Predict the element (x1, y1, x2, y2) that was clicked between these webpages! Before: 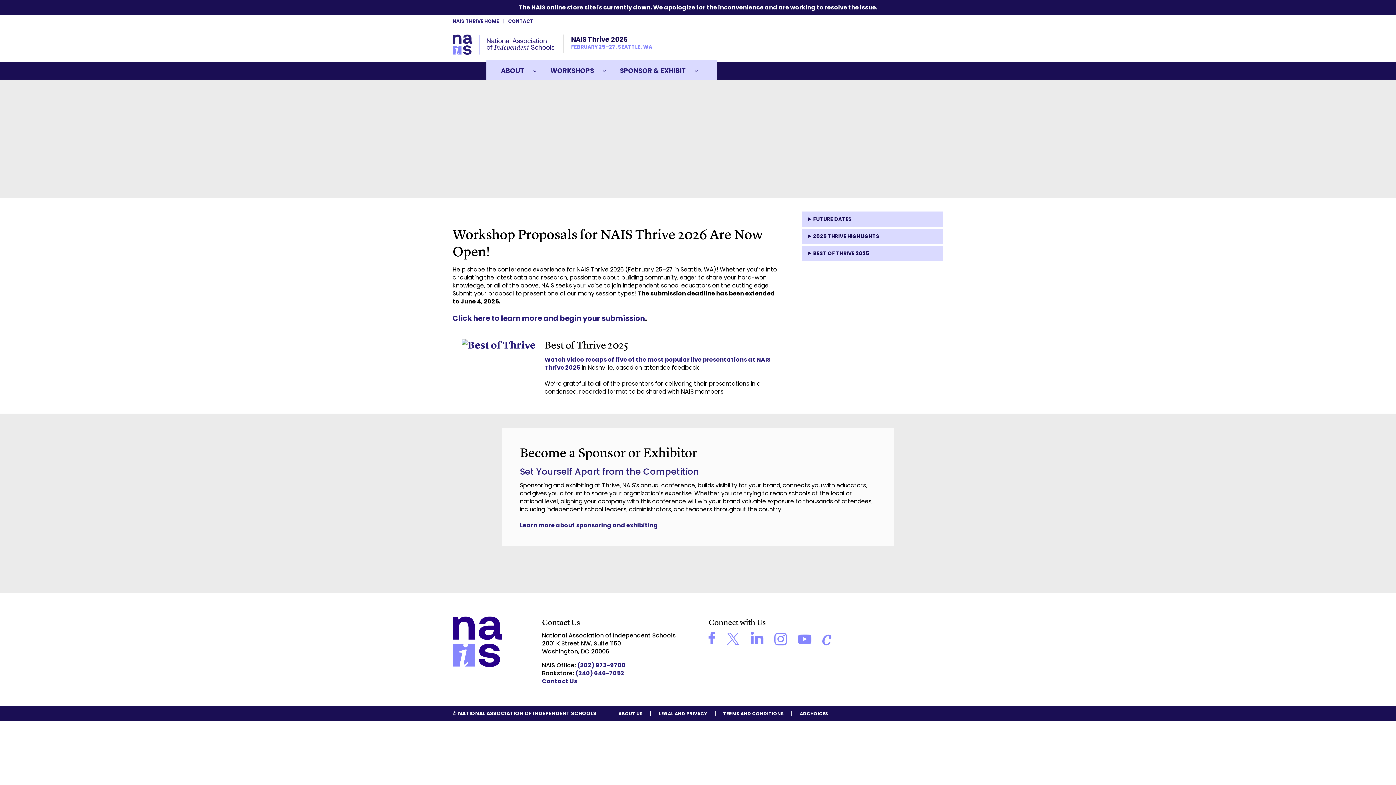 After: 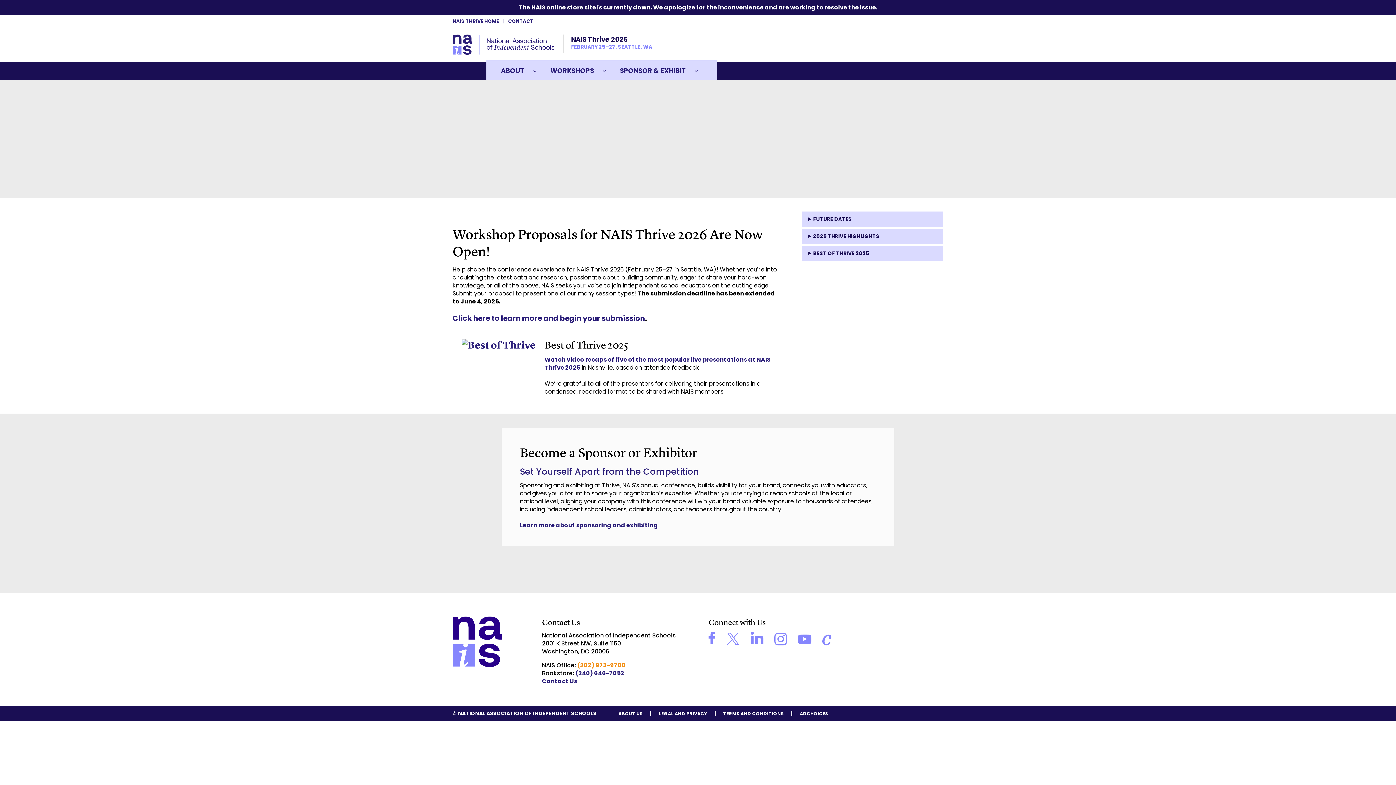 Action: bbox: (577, 661, 625, 669) label: (202) 973-9700